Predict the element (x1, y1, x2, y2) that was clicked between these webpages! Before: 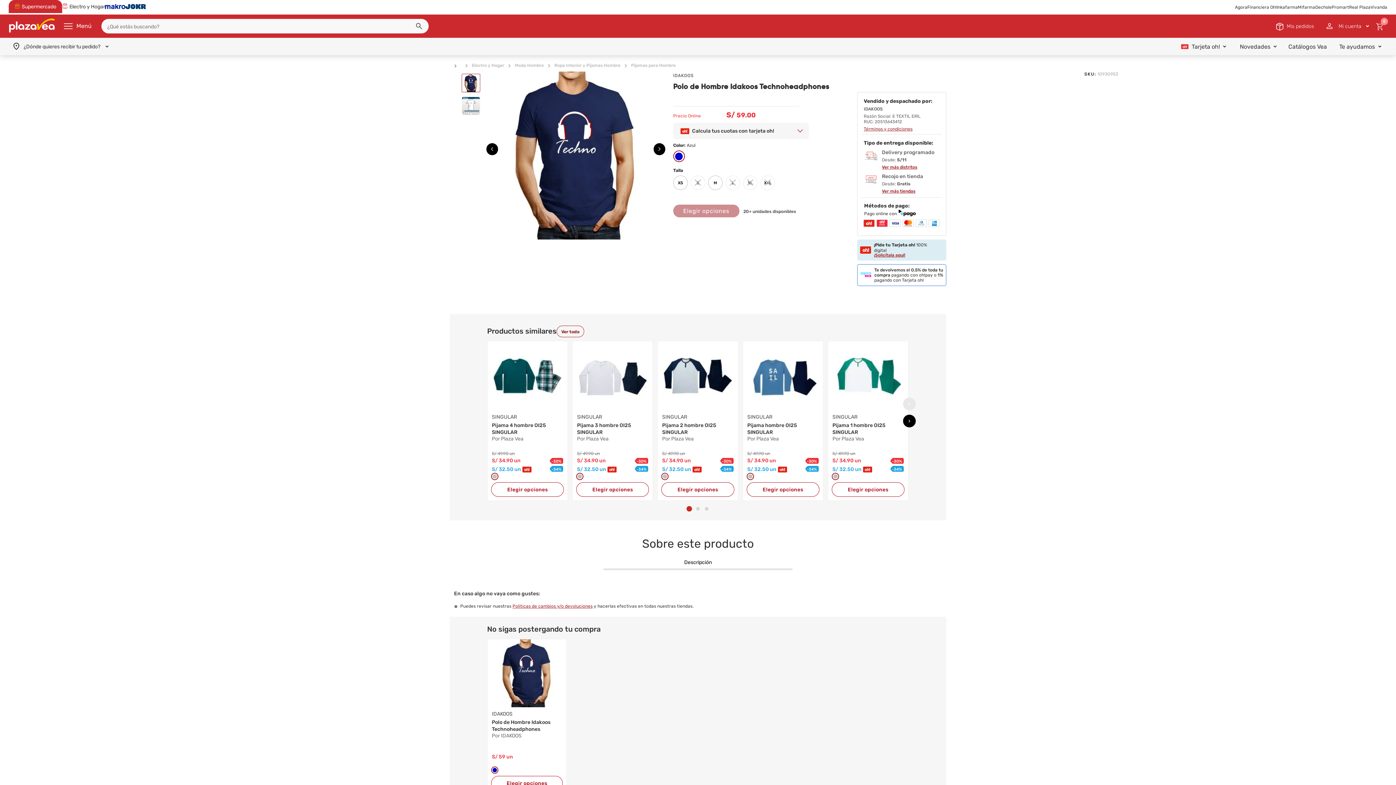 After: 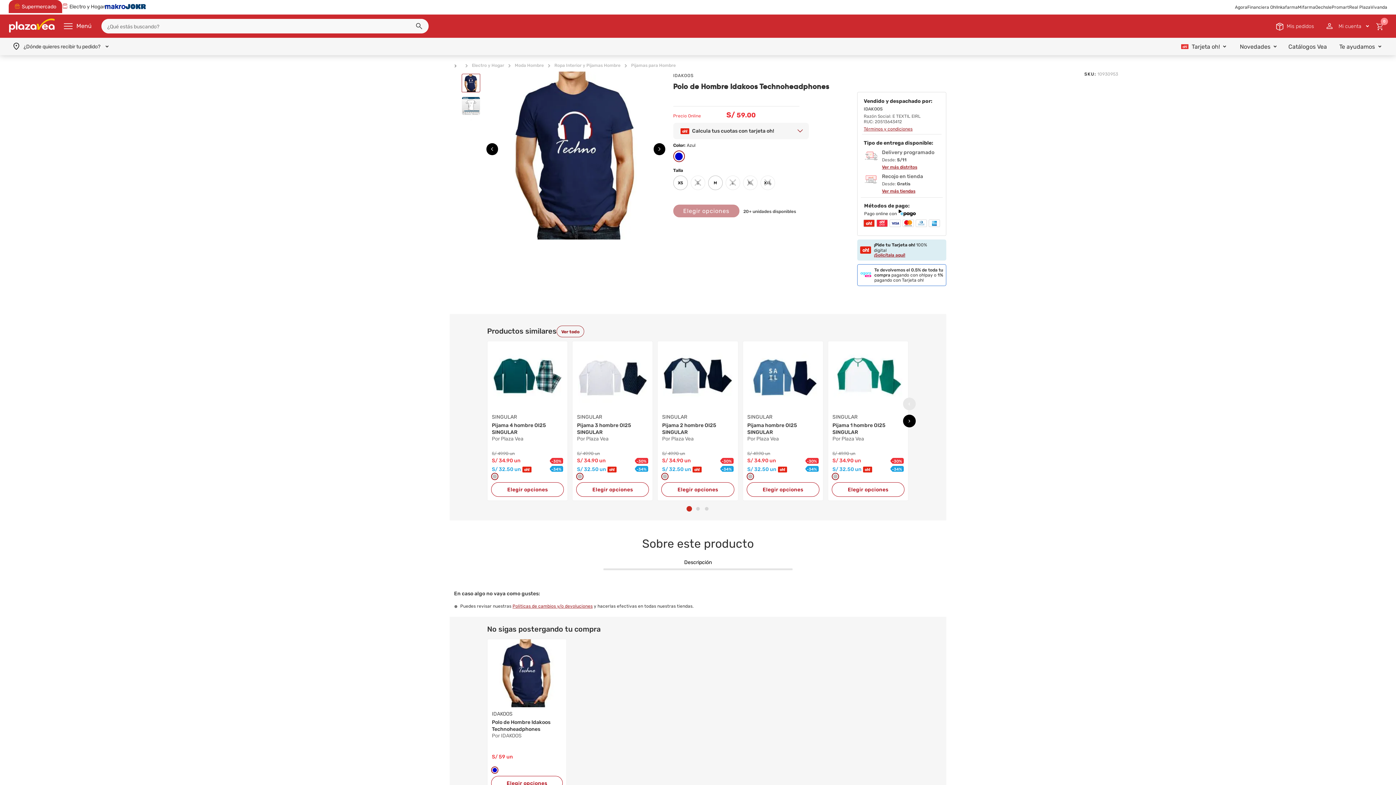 Action: bbox: (685, 505, 693, 512)